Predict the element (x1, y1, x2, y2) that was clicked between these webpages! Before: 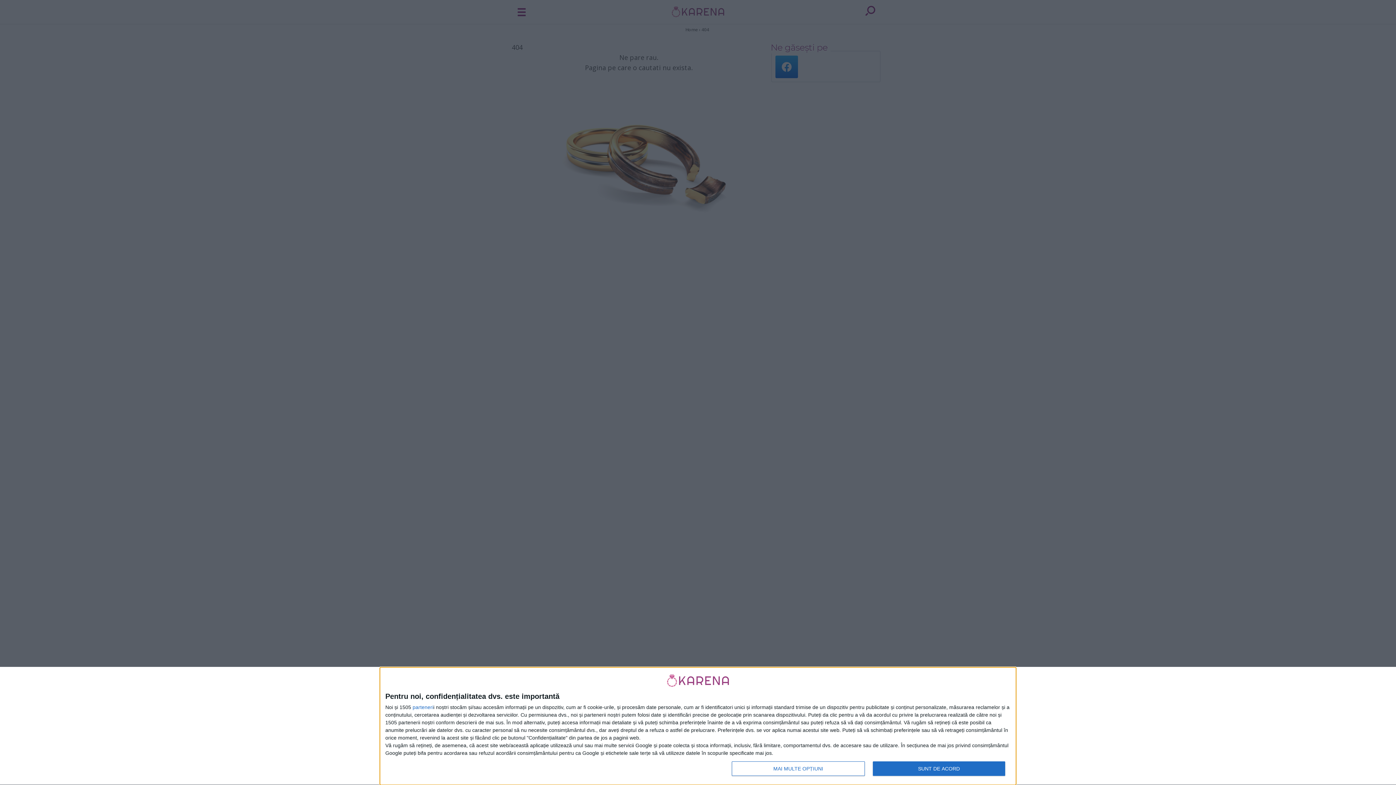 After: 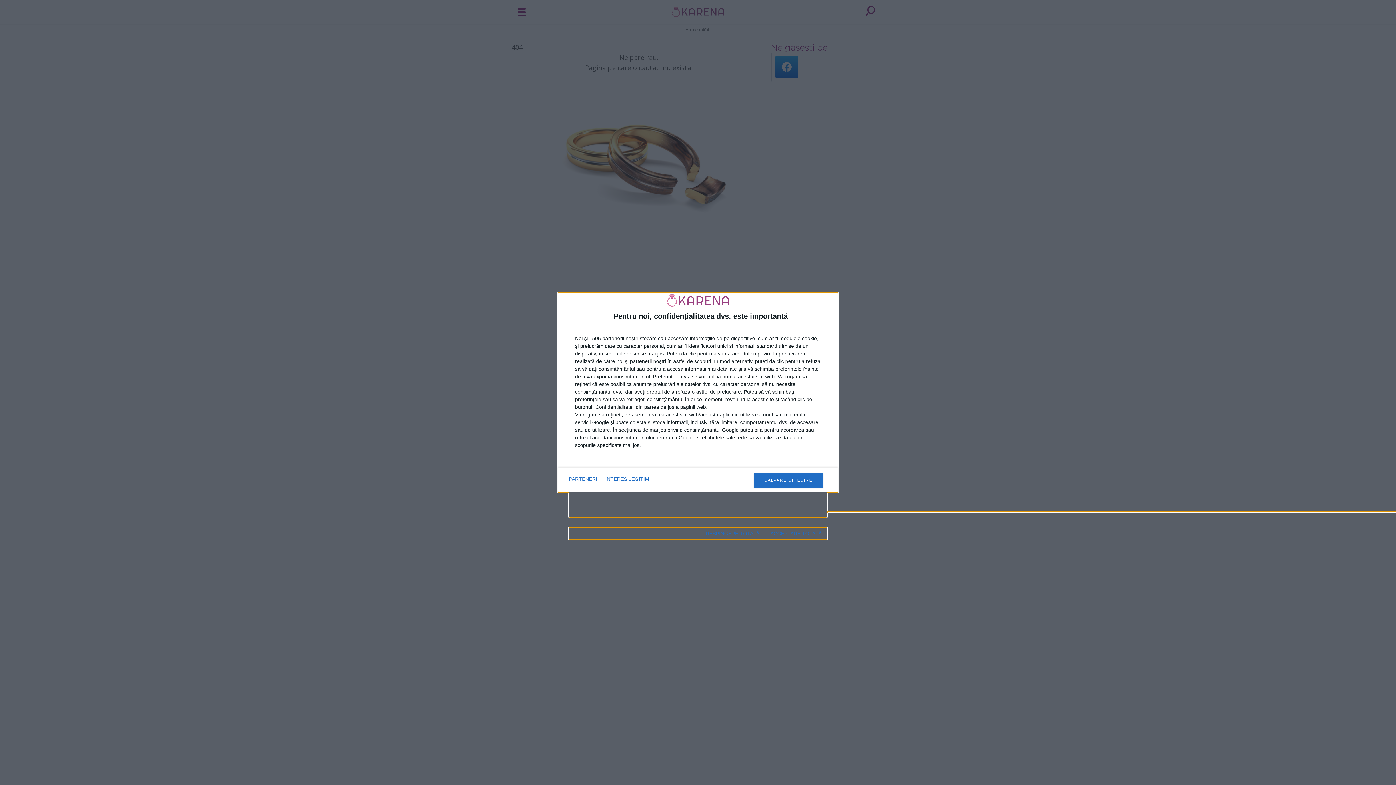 Action: label: MAI MULTE OPȚIUNI bbox: (732, 761, 864, 776)